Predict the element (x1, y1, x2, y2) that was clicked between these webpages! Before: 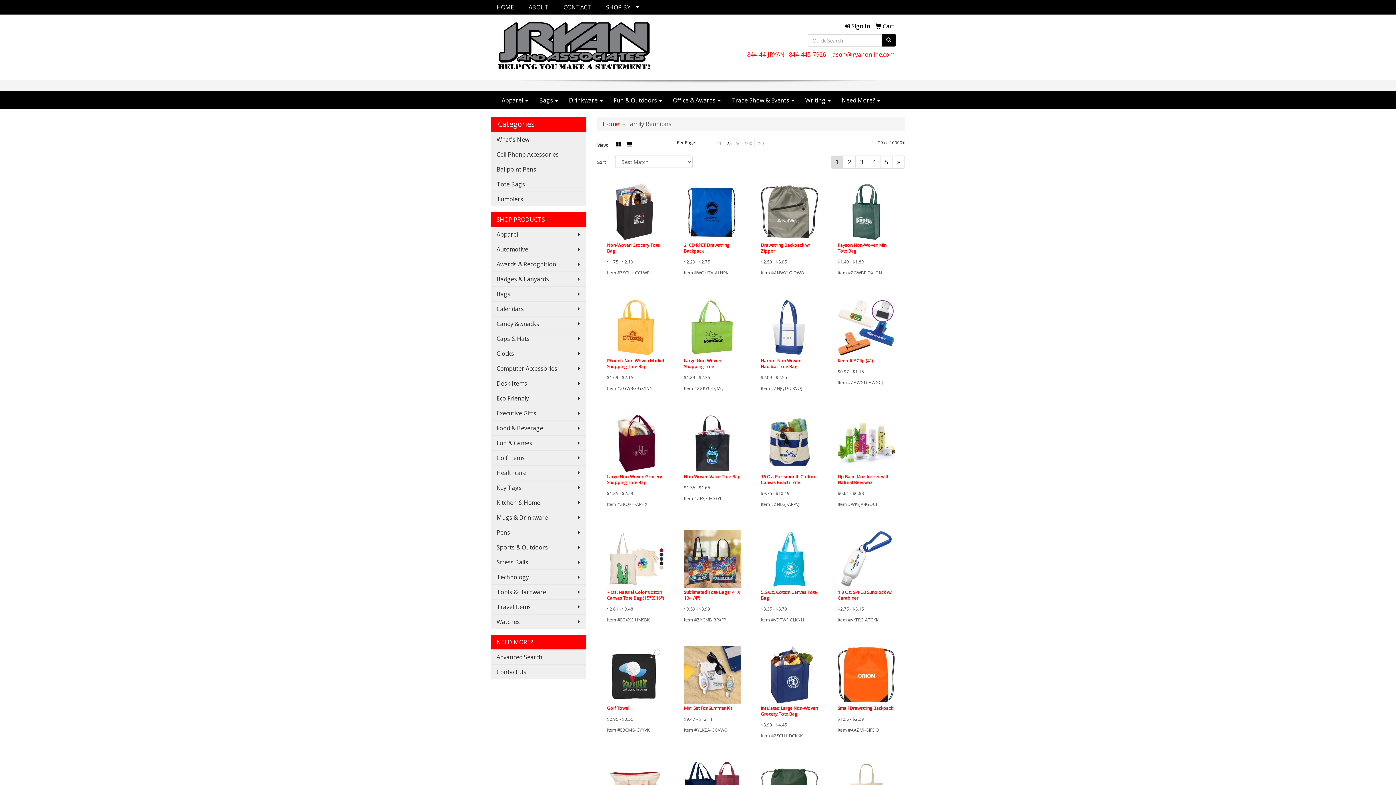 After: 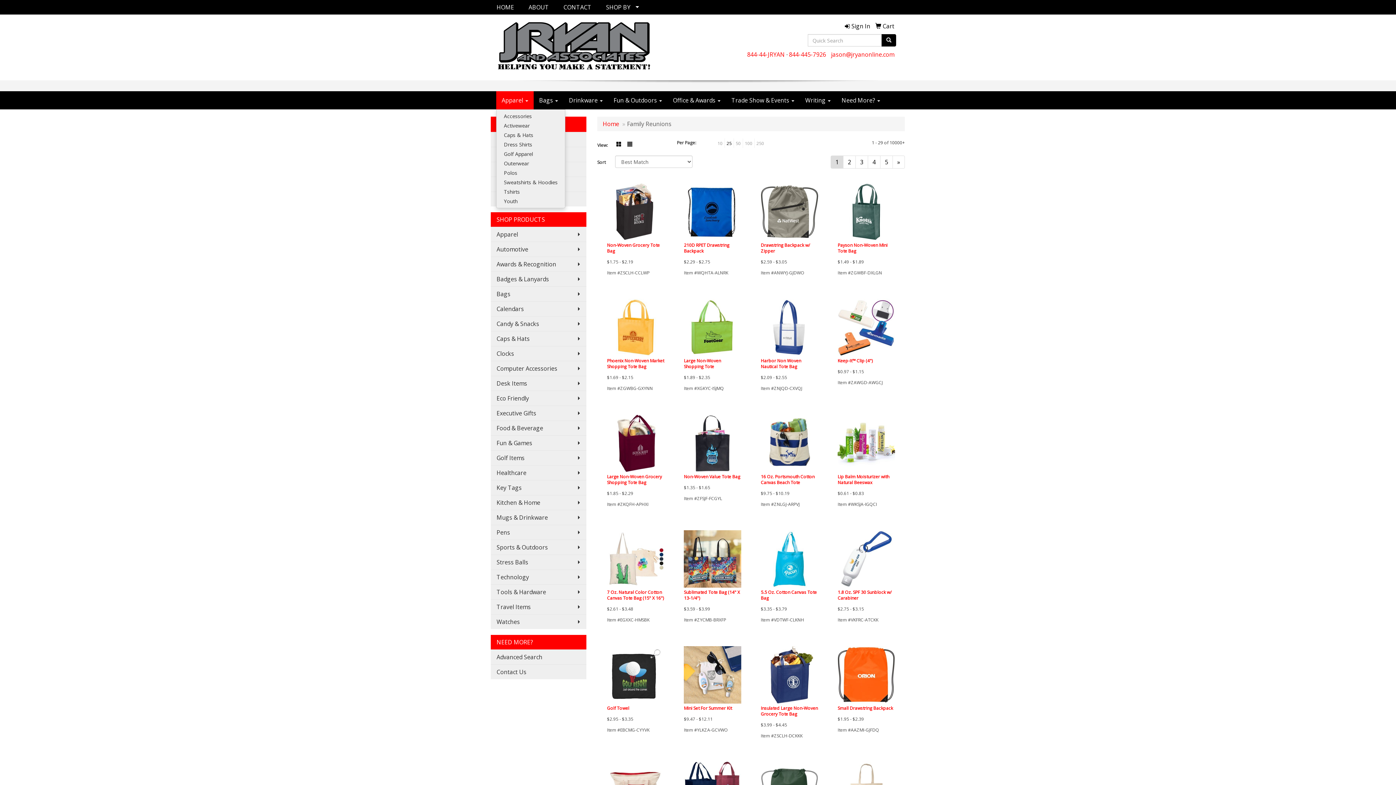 Action: label: Apparel  bbox: (496, 91, 533, 109)